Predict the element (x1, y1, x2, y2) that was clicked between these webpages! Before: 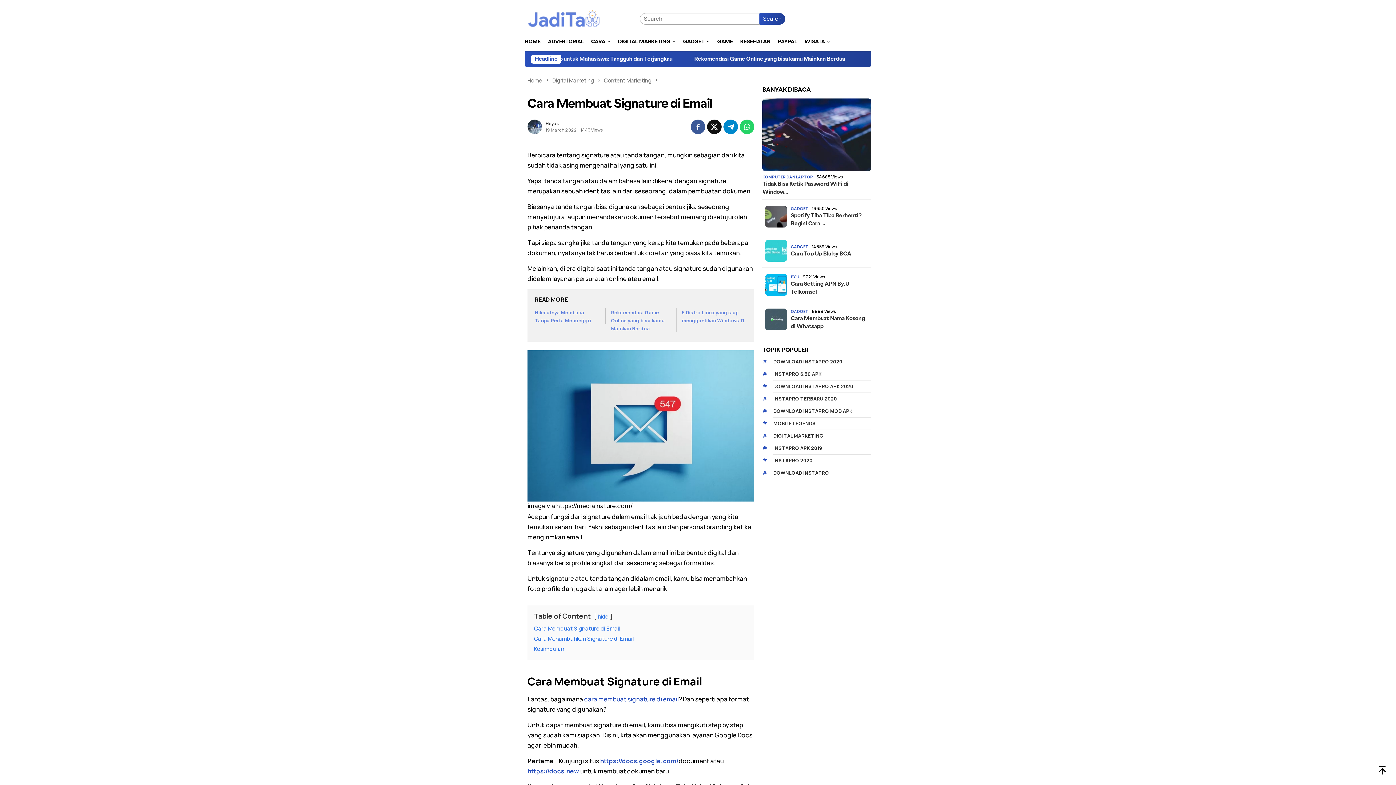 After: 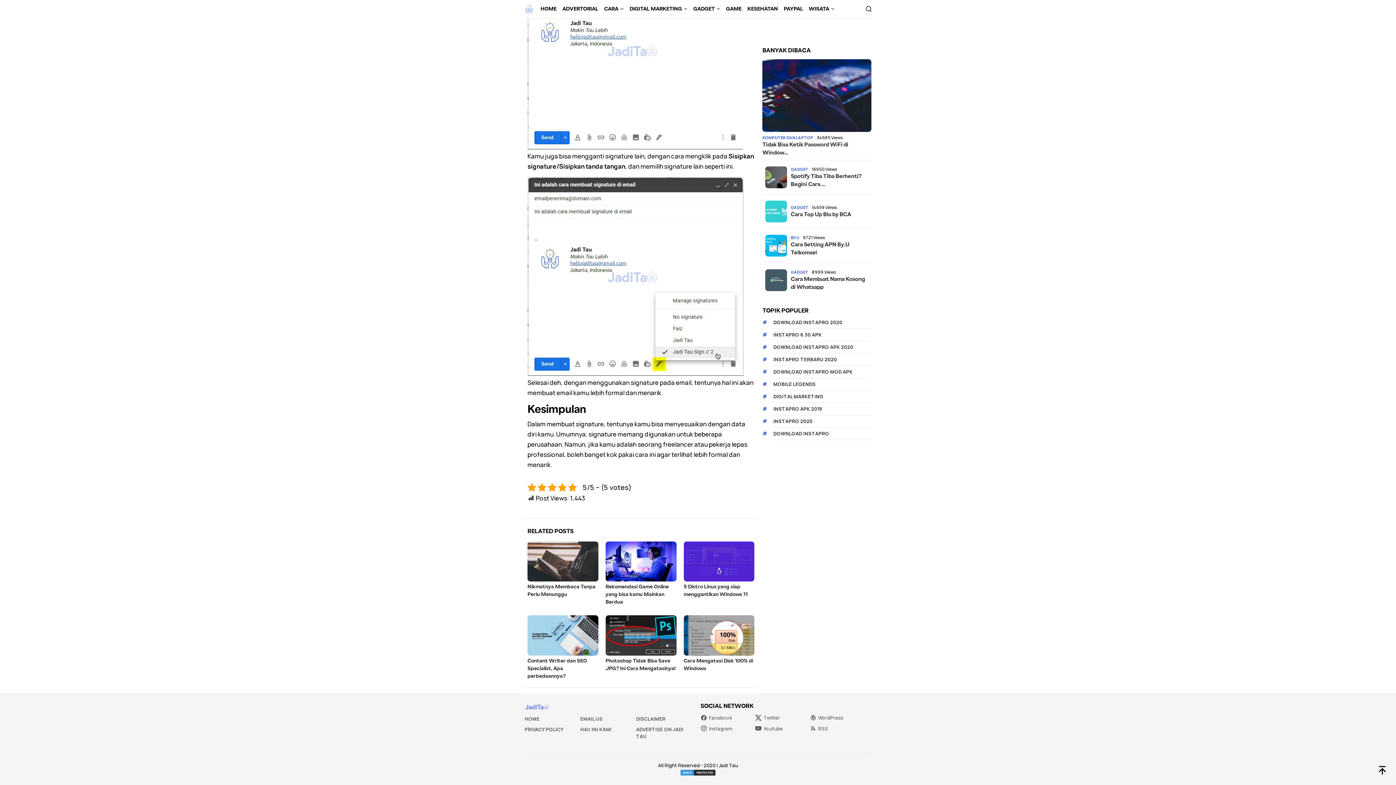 Action: label: Kesimpulan bbox: (534, 645, 564, 653)